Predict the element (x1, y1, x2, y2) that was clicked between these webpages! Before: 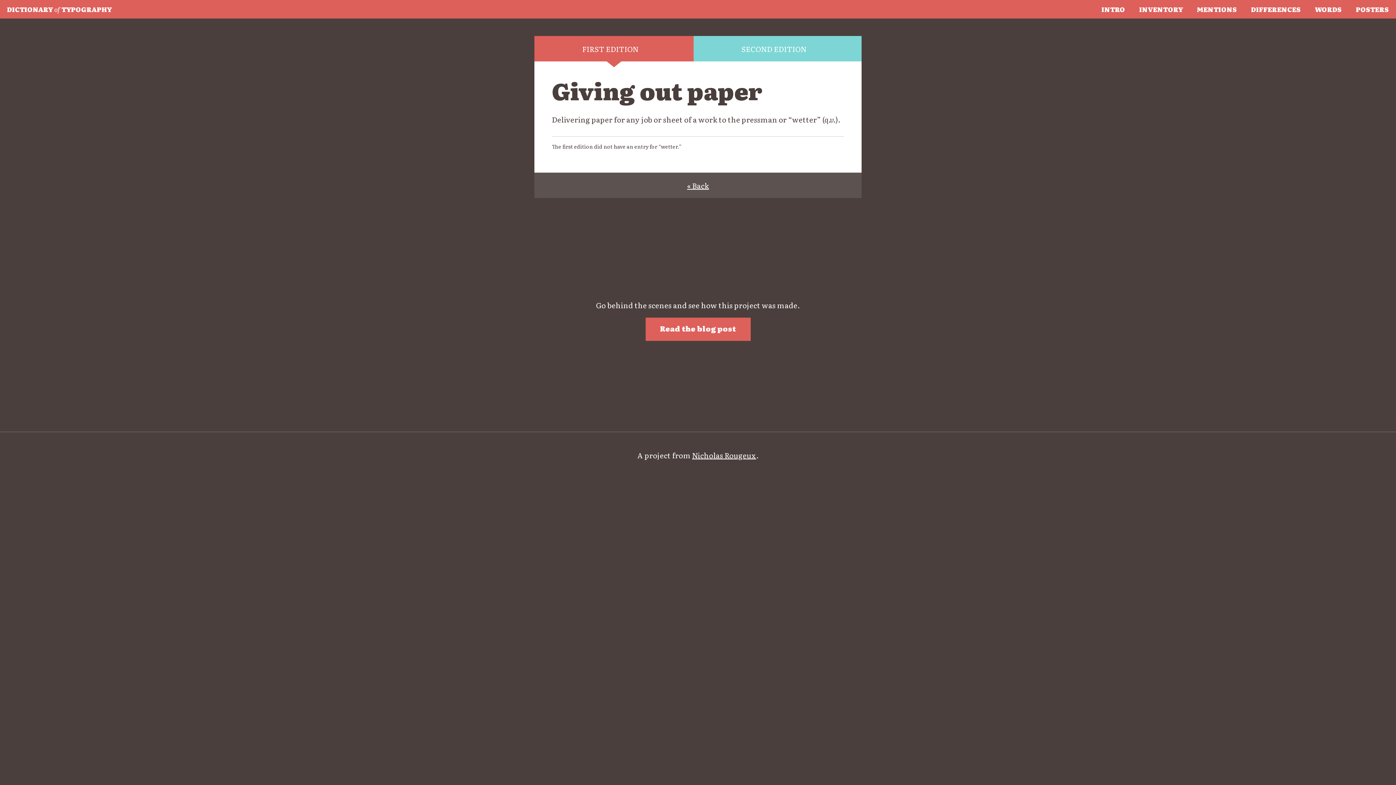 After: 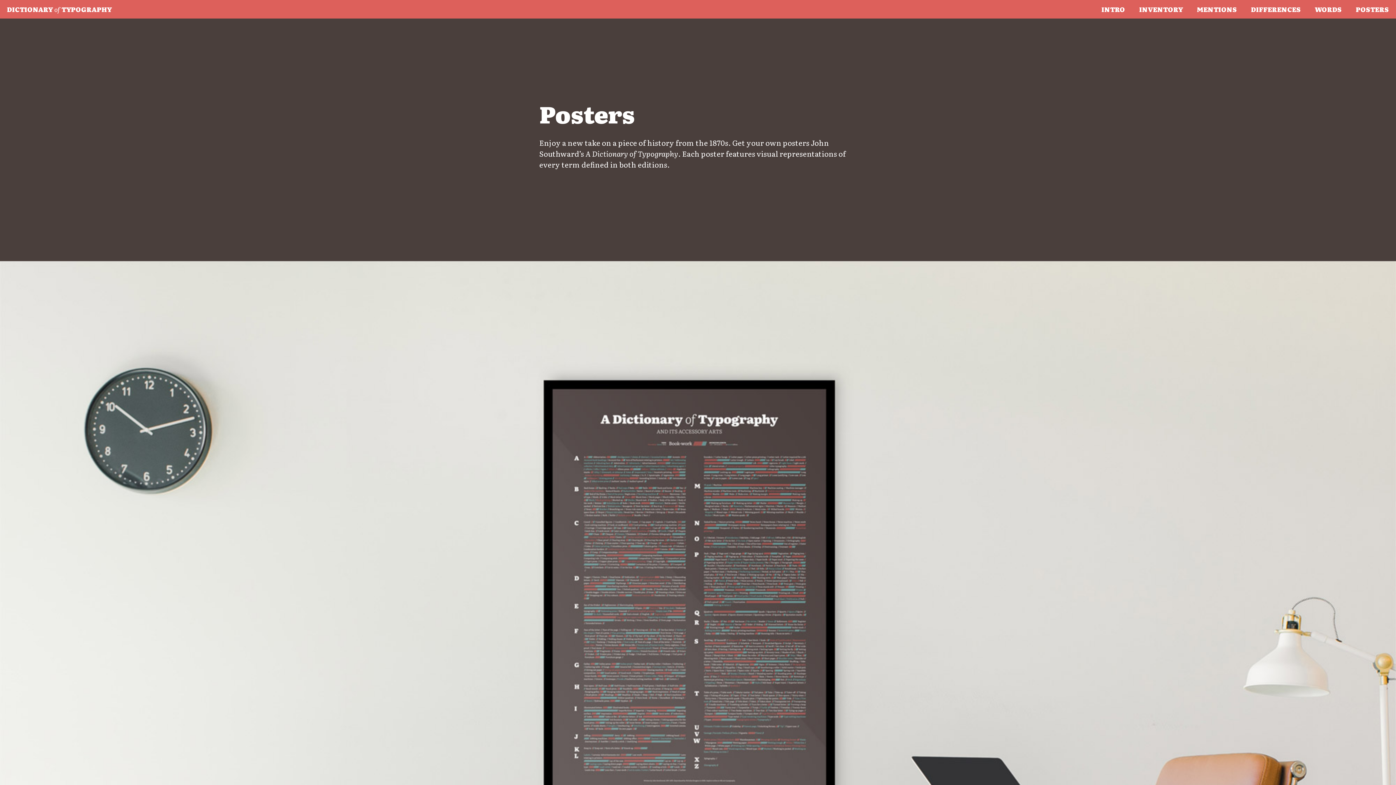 Action: label: POSTERS bbox: (1349, 0, 1396, 18)